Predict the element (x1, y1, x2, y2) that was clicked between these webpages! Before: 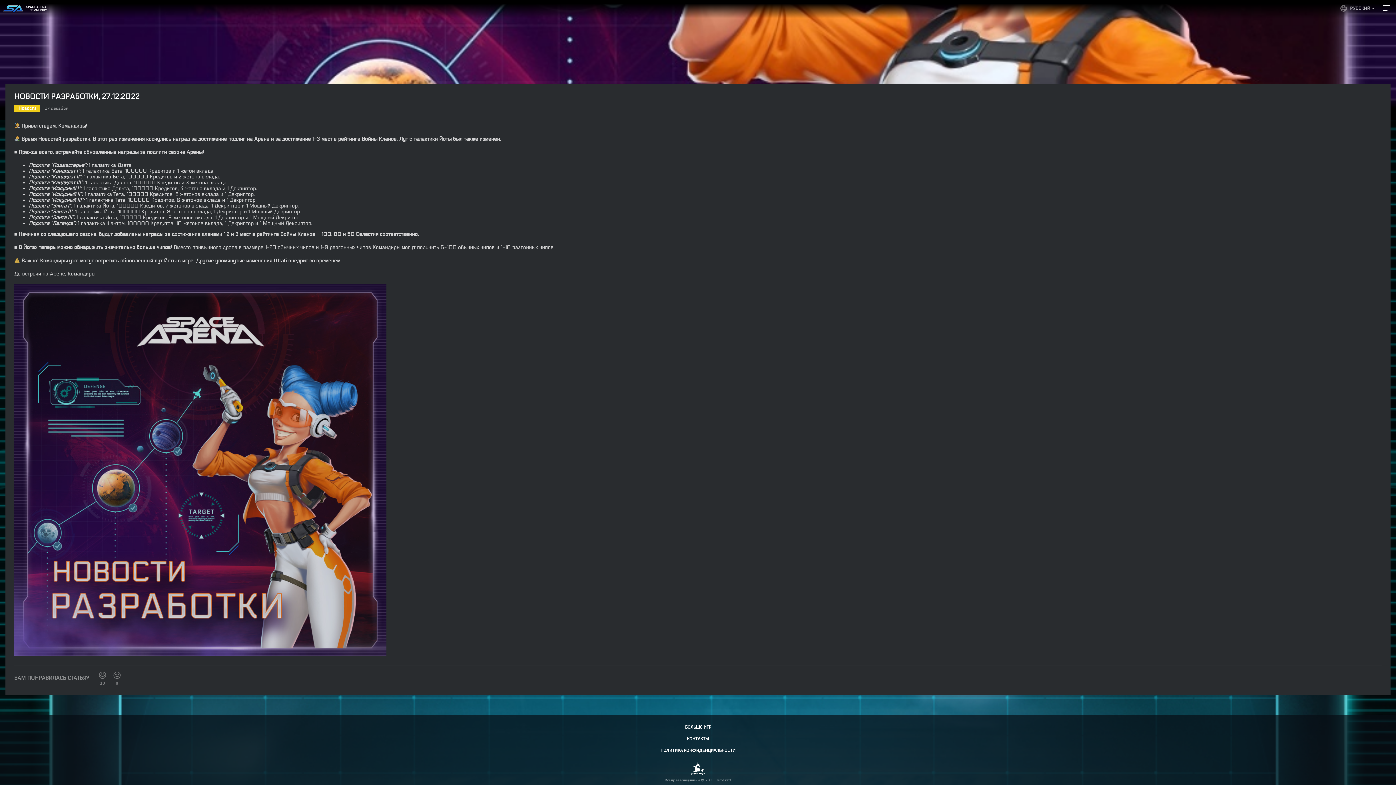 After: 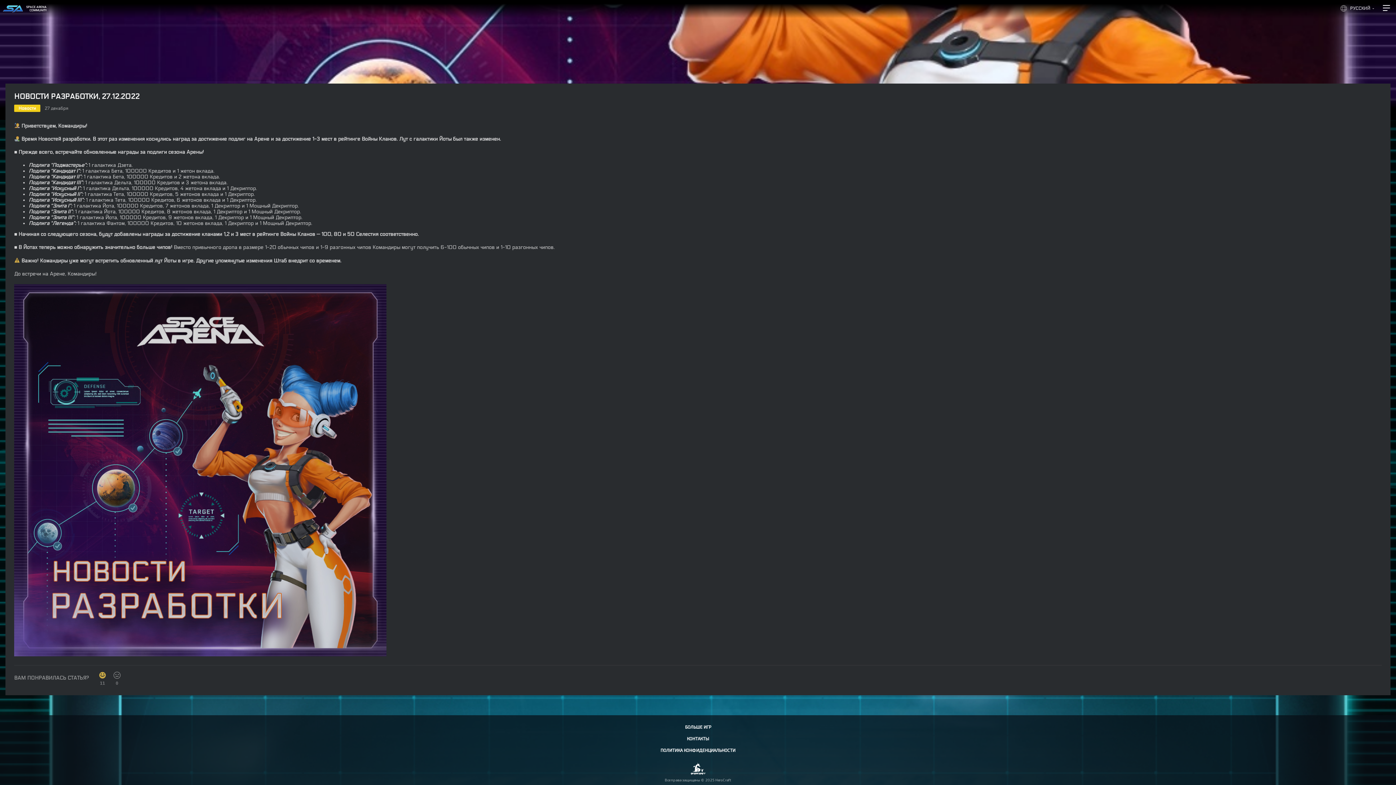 Action: bbox: (98, 671, 106, 679) label: 10